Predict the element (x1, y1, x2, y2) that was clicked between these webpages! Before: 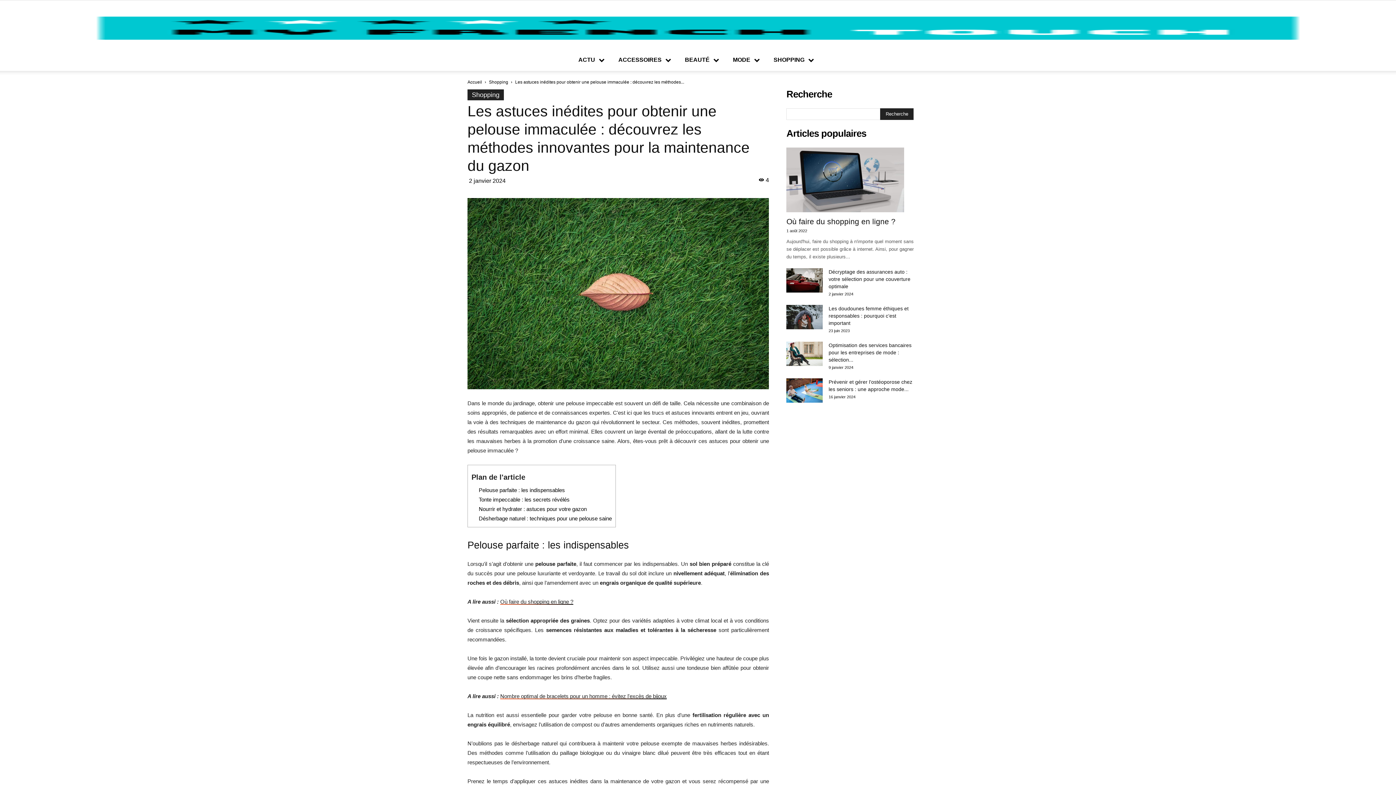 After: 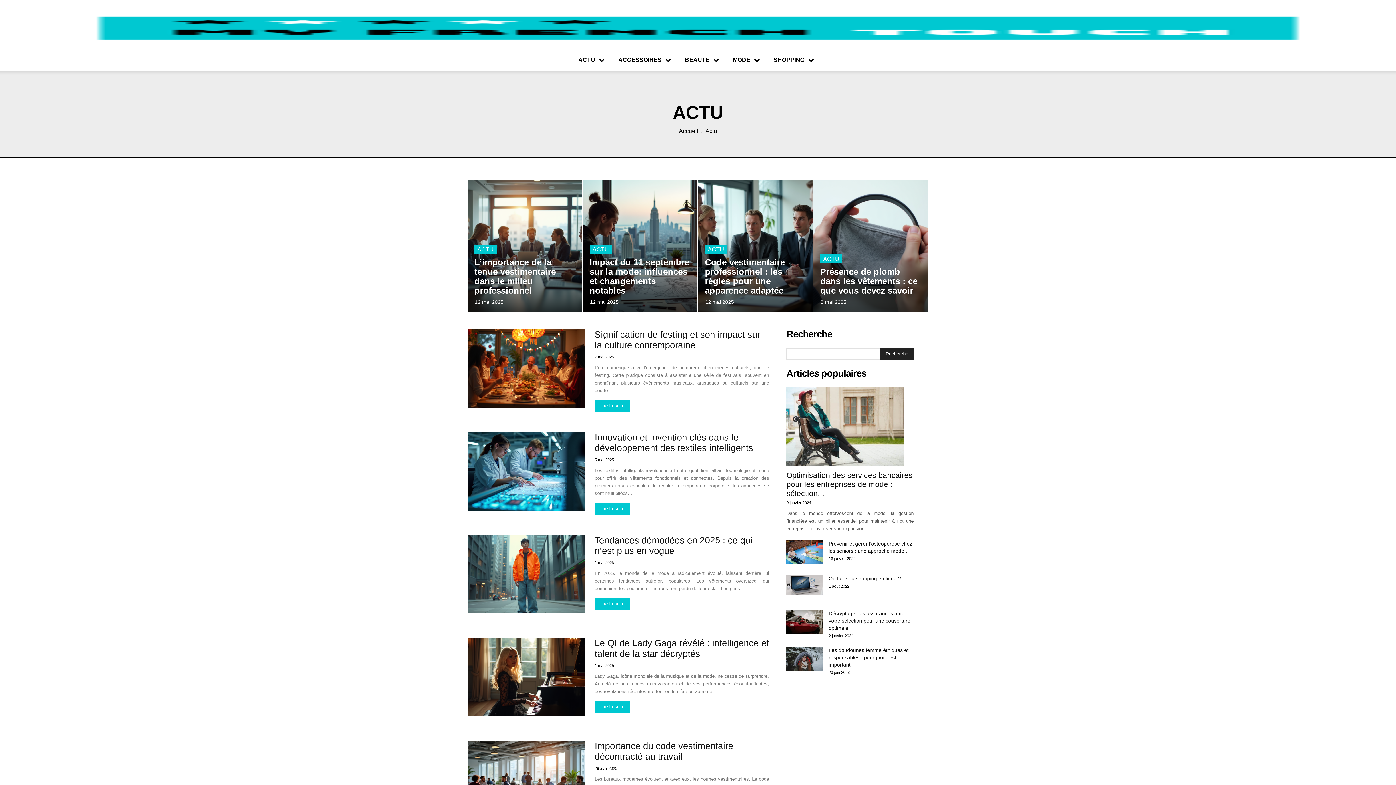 Action: bbox: (573, 51, 609, 68) label: ACTU